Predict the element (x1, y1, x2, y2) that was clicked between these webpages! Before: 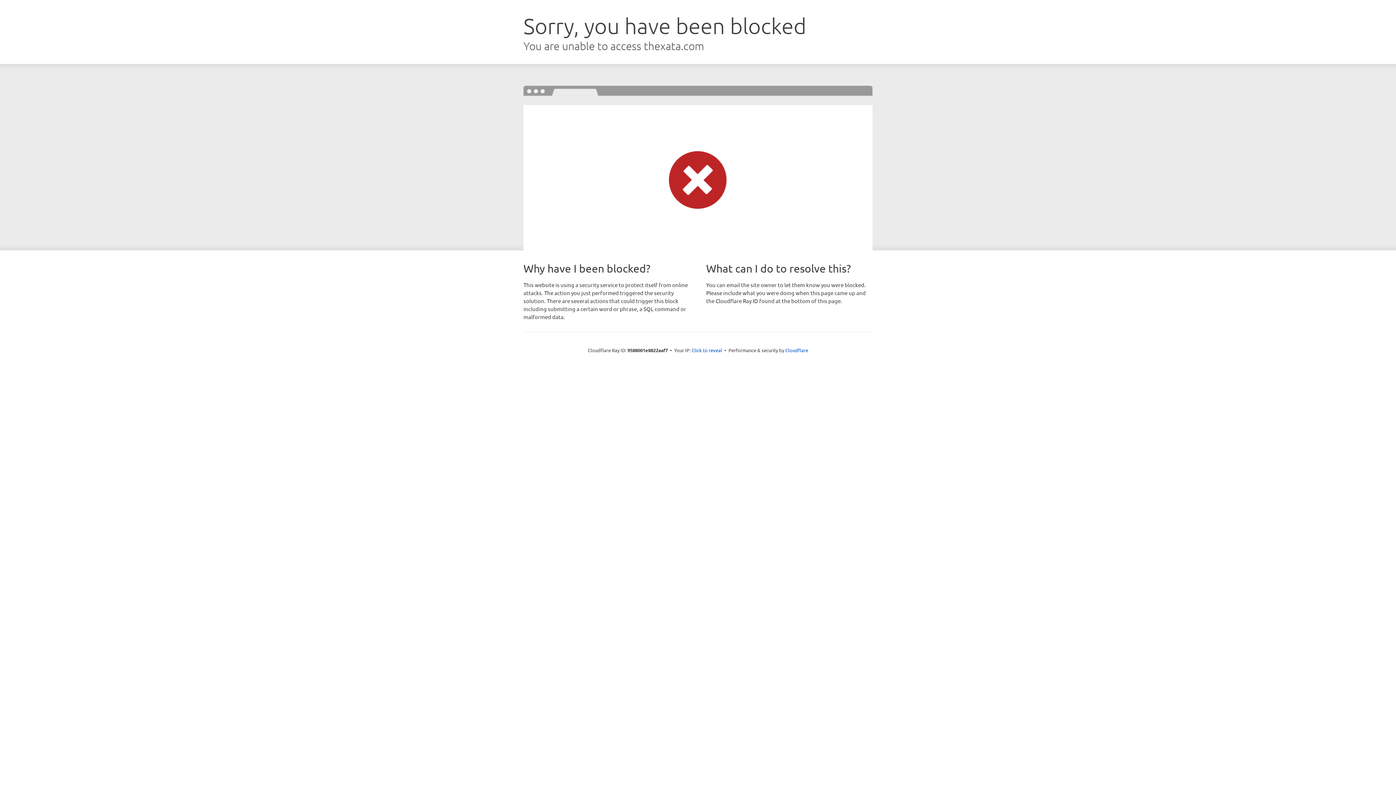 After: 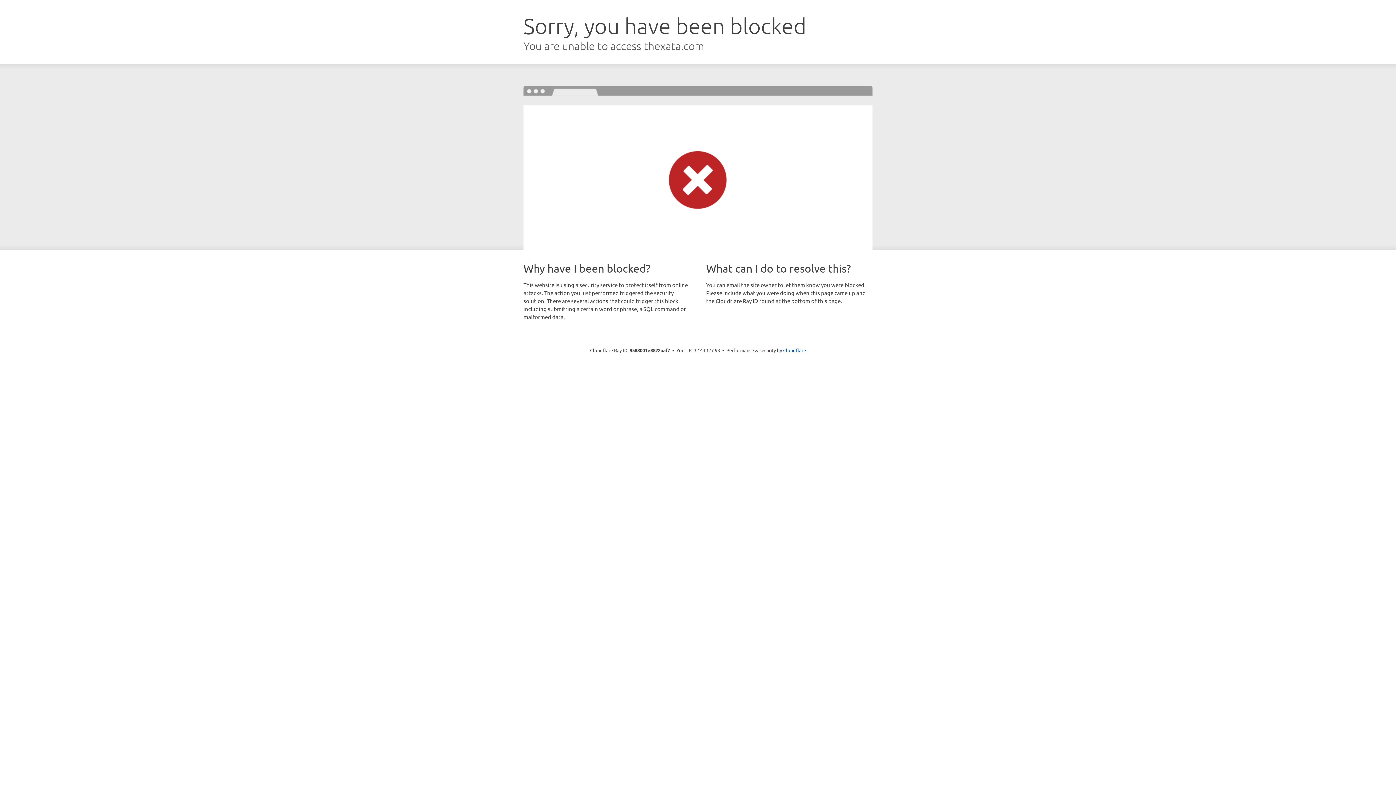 Action: label: Click to reveal bbox: (691, 346, 722, 353)